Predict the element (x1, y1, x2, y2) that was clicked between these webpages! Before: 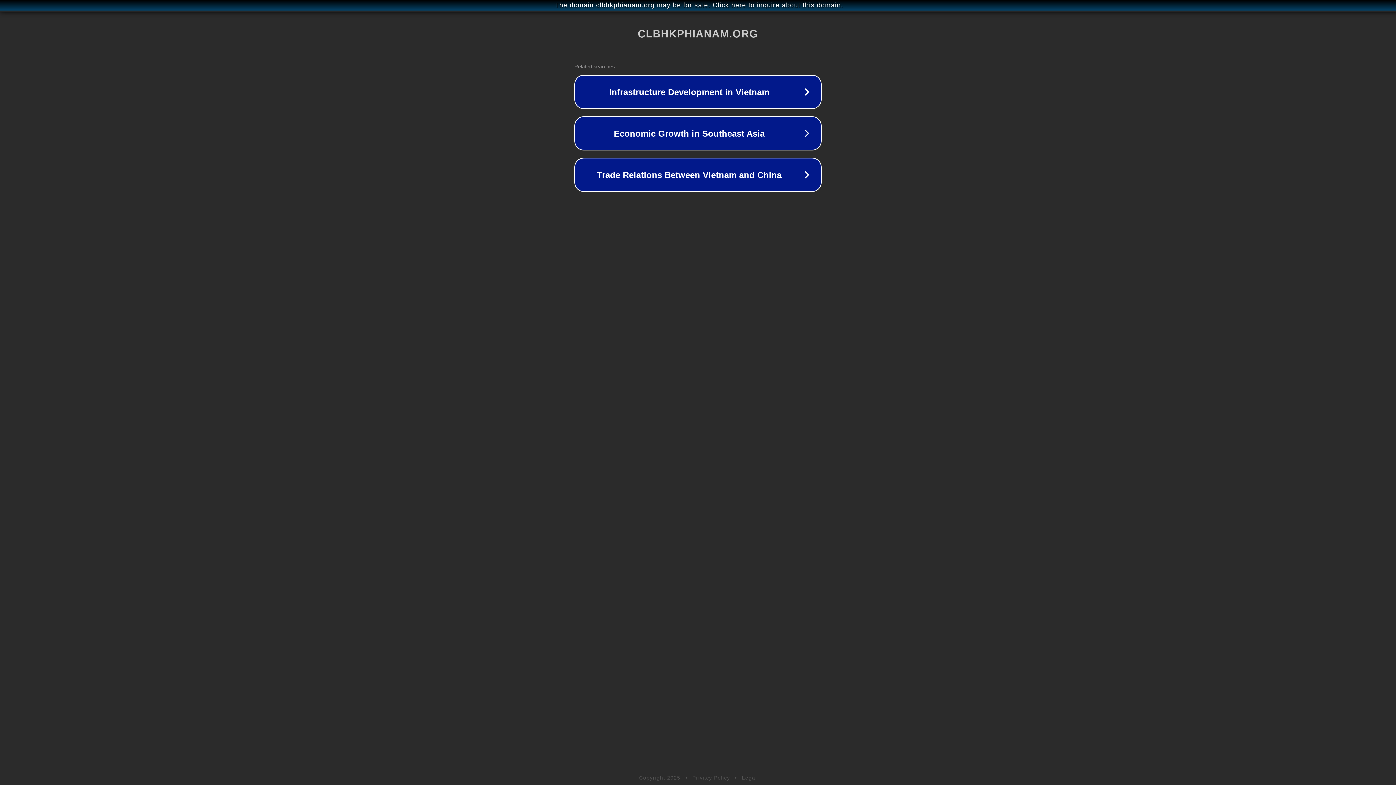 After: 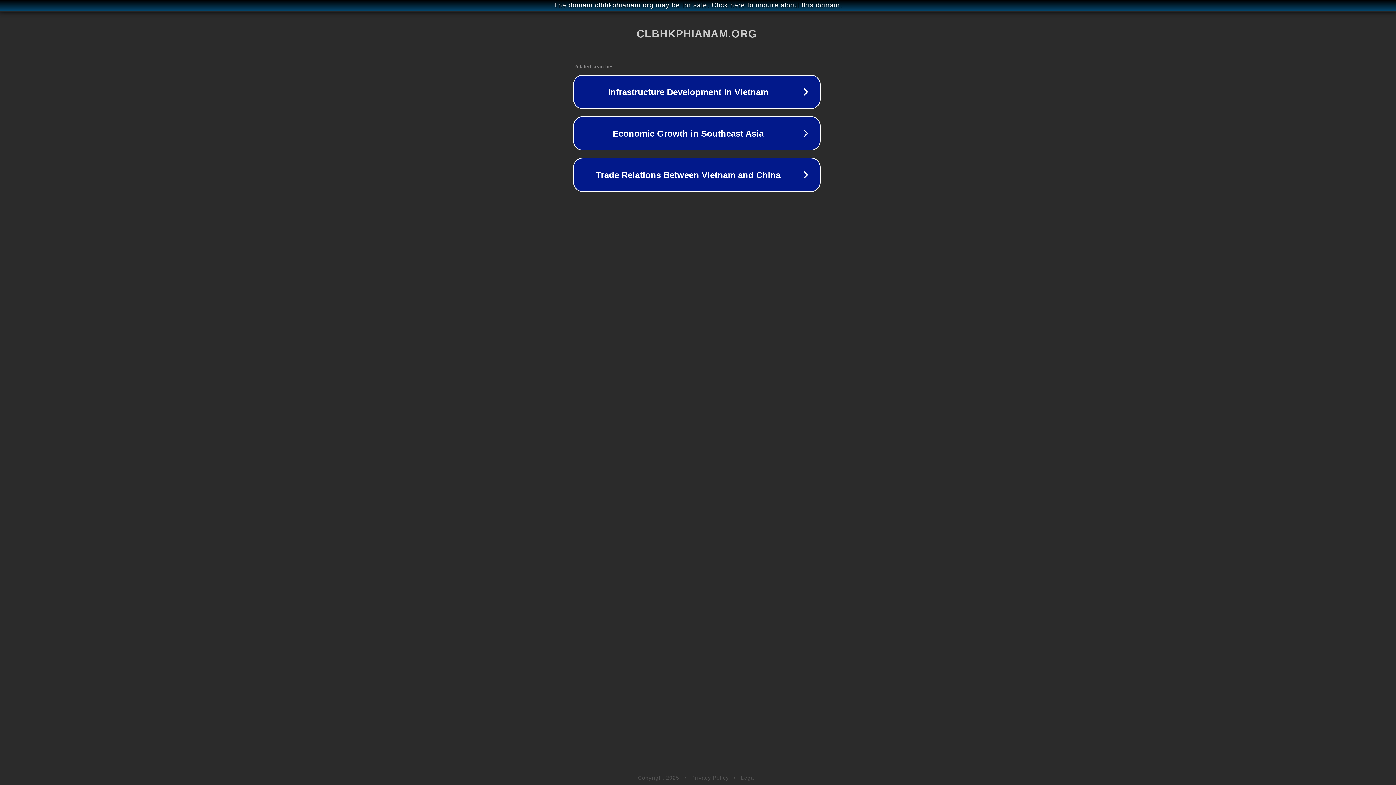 Action: bbox: (1, 1, 1397, 9) label: The domain clbhkphianam.org may be for sale. Click here to inquire about this domain.